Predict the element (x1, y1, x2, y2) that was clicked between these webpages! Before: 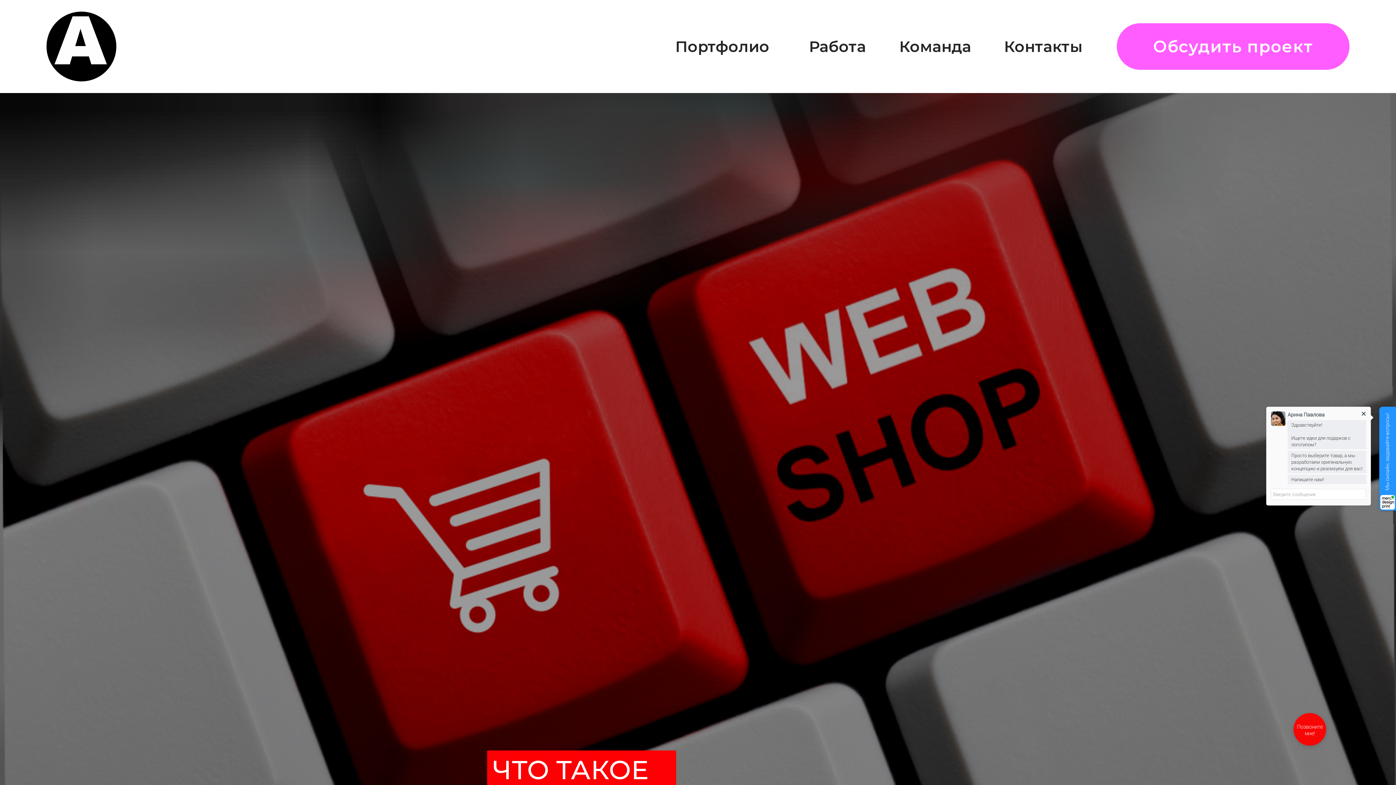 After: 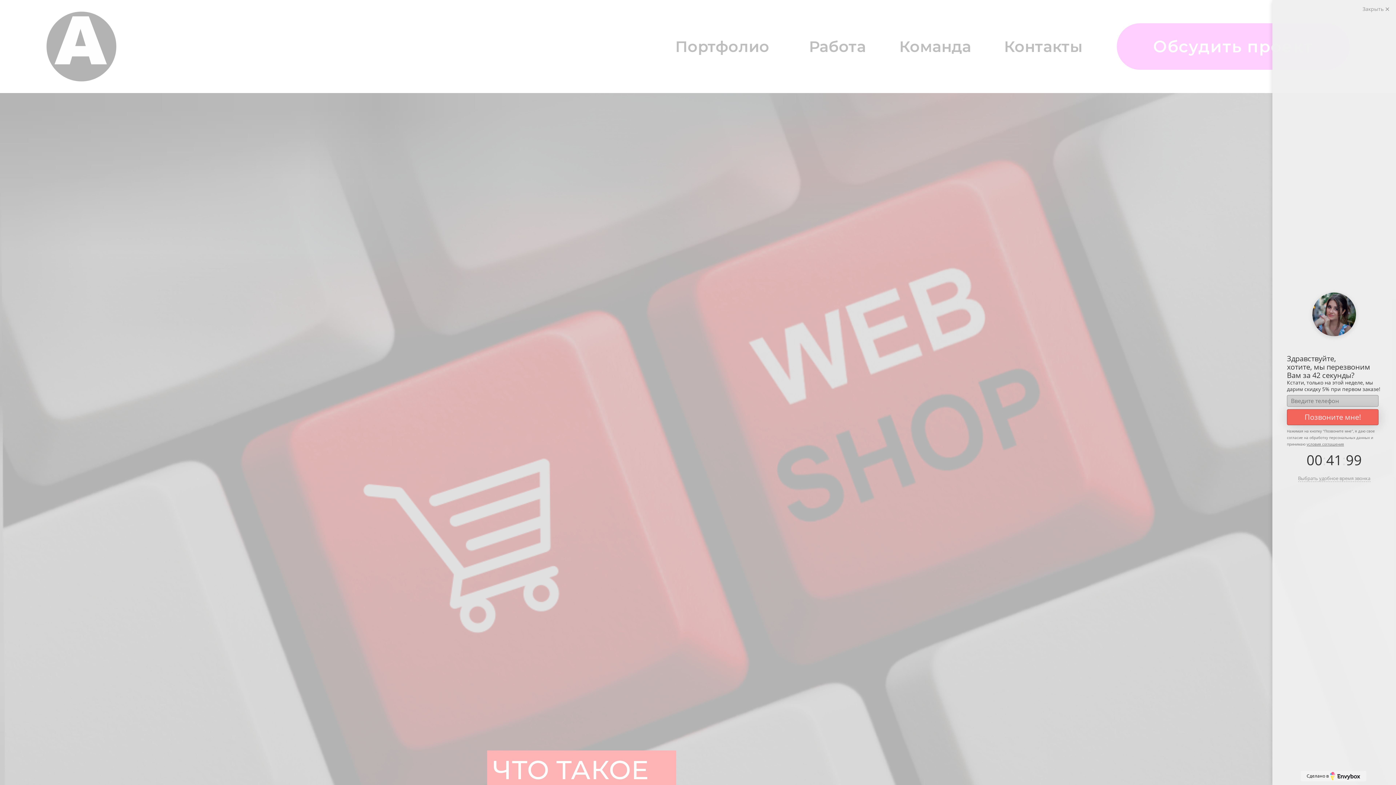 Action: label: Закажите обратный звонок
Позвоните мне! bbox: (1293, 713, 1326, 746)